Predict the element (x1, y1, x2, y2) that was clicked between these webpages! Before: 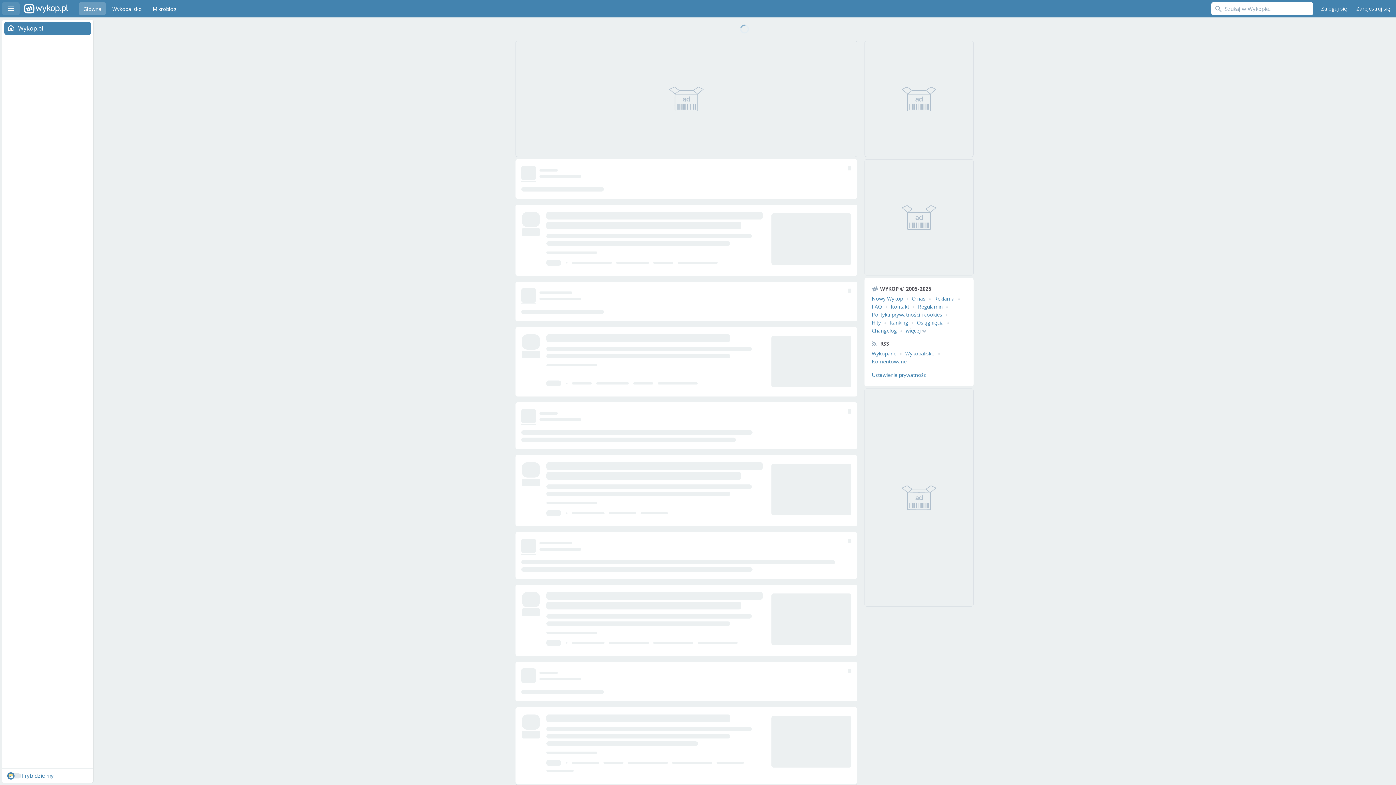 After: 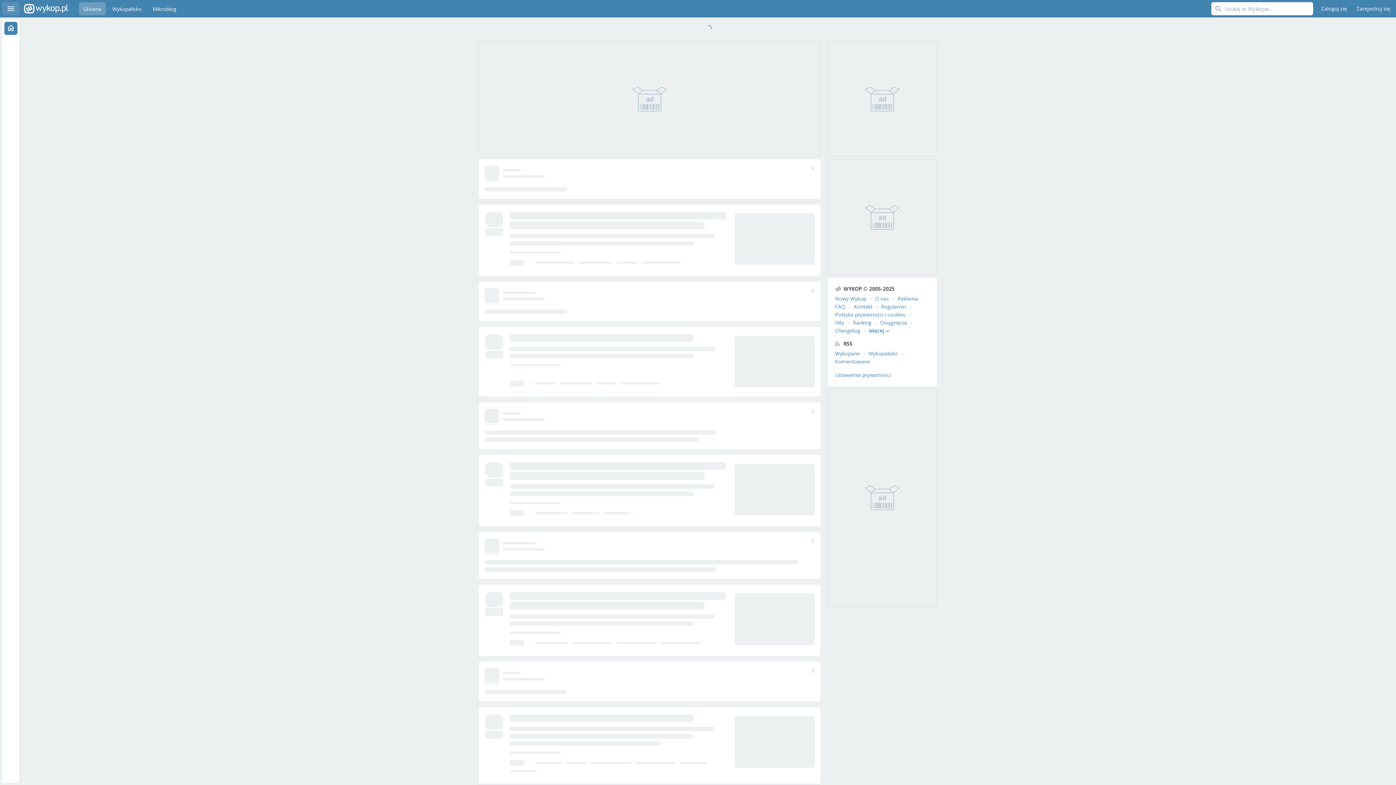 Action: bbox: (2, 2, 19, 15) label: Menu